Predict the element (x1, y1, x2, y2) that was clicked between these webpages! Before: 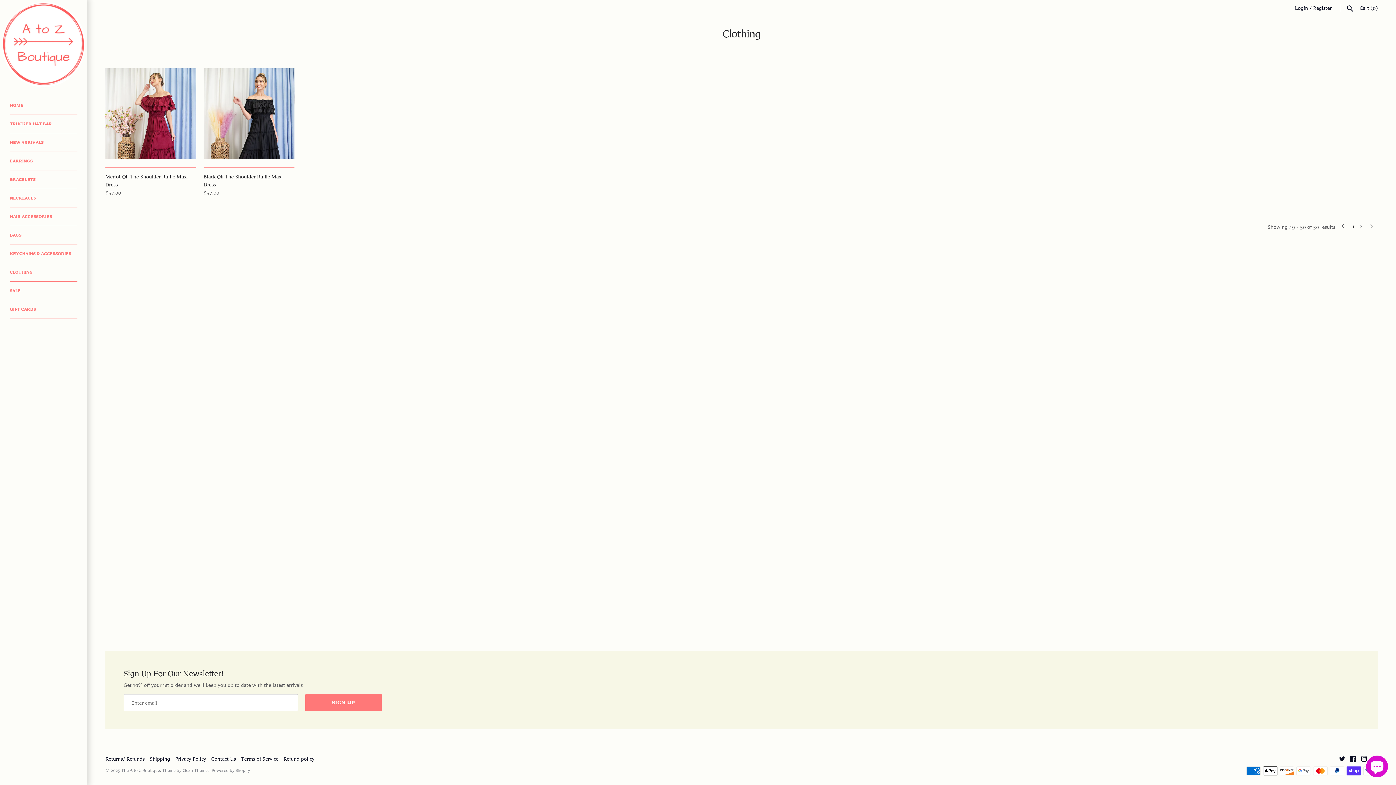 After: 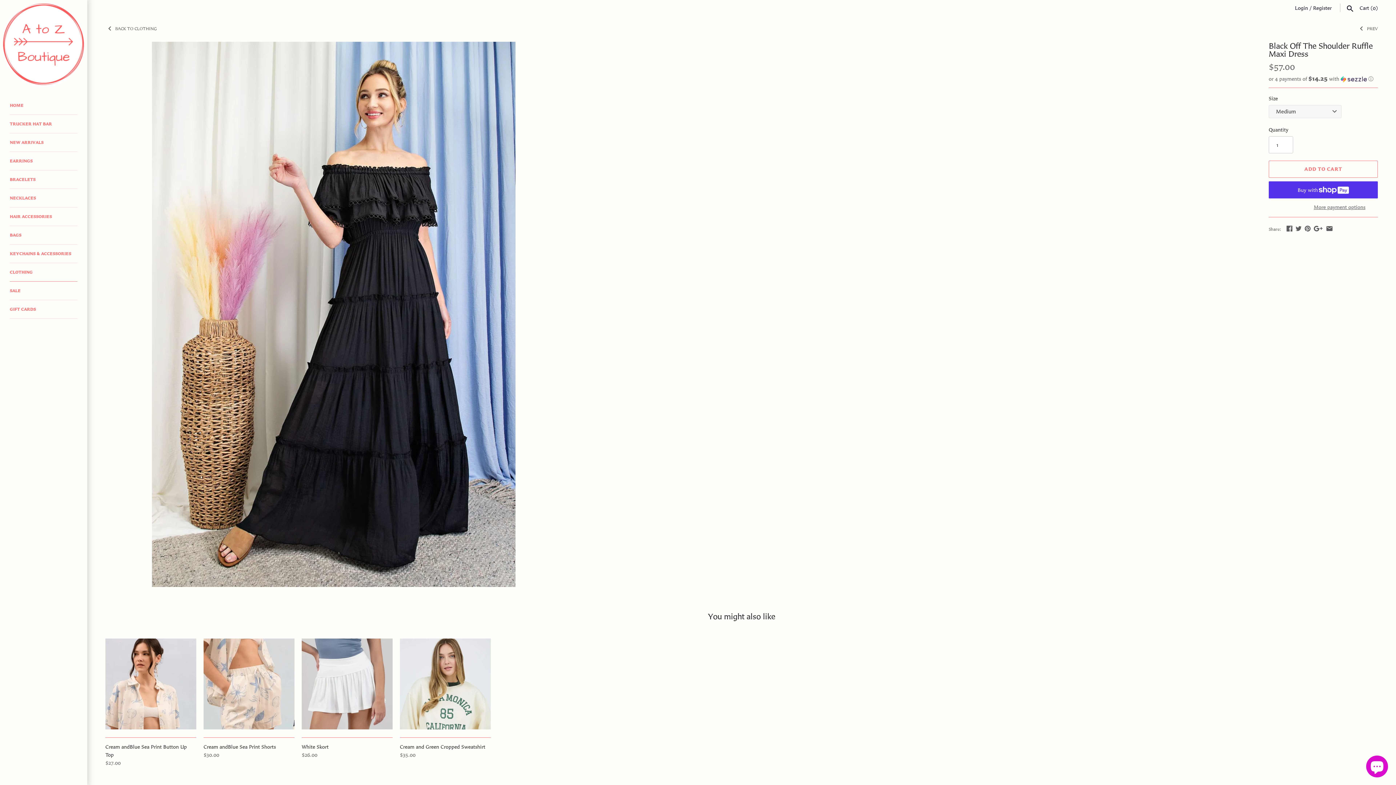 Action: bbox: (203, 68, 294, 159)